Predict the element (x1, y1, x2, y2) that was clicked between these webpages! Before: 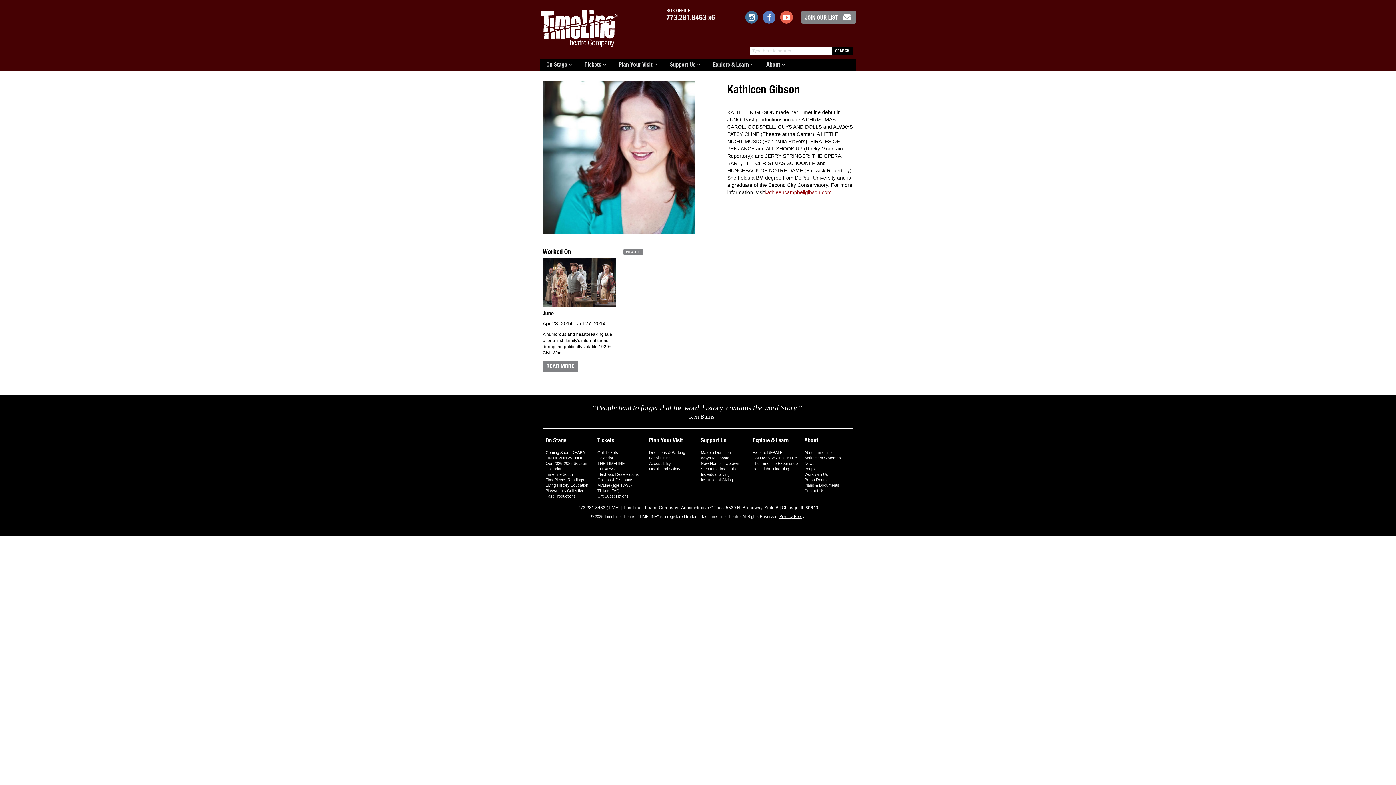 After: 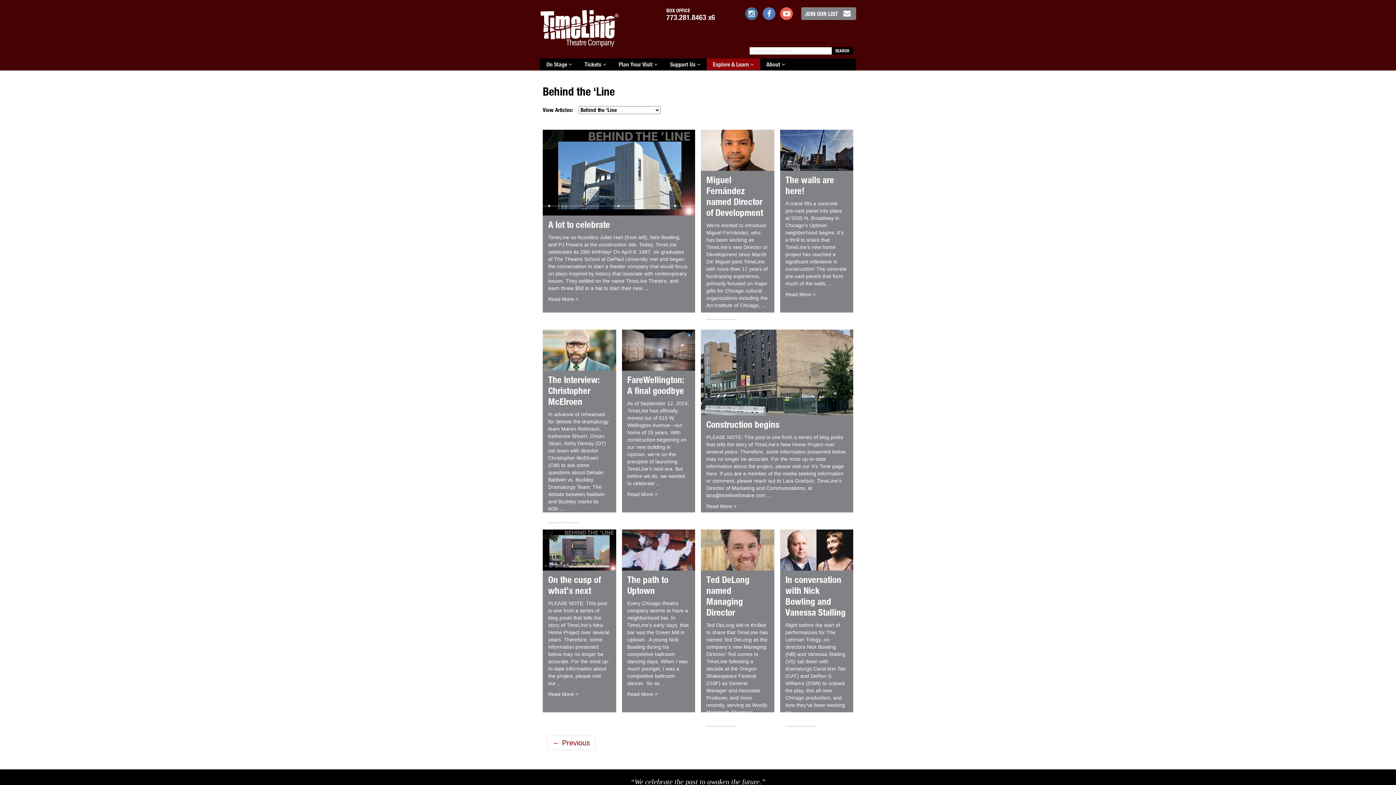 Action: bbox: (752, 466, 789, 471) label: Behind the ‘Line Blog